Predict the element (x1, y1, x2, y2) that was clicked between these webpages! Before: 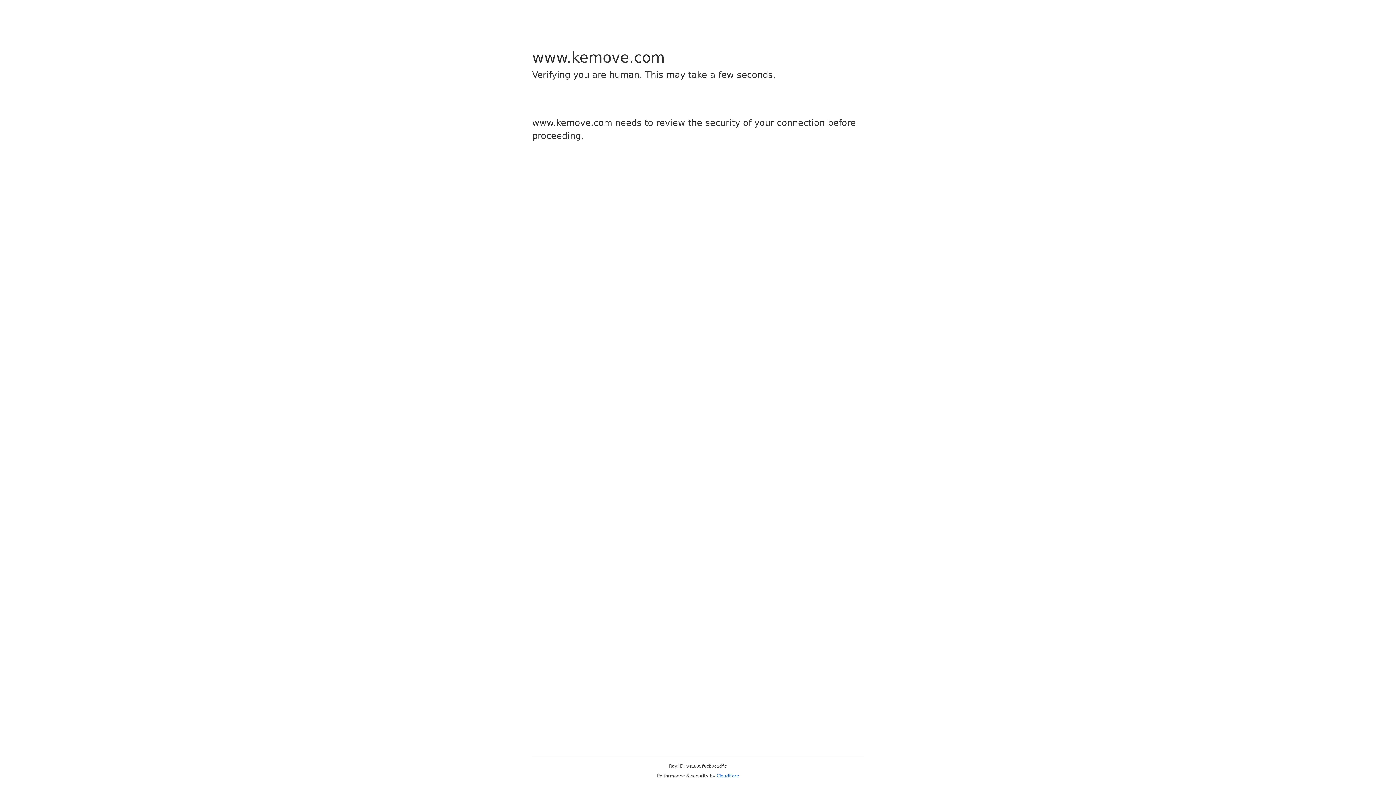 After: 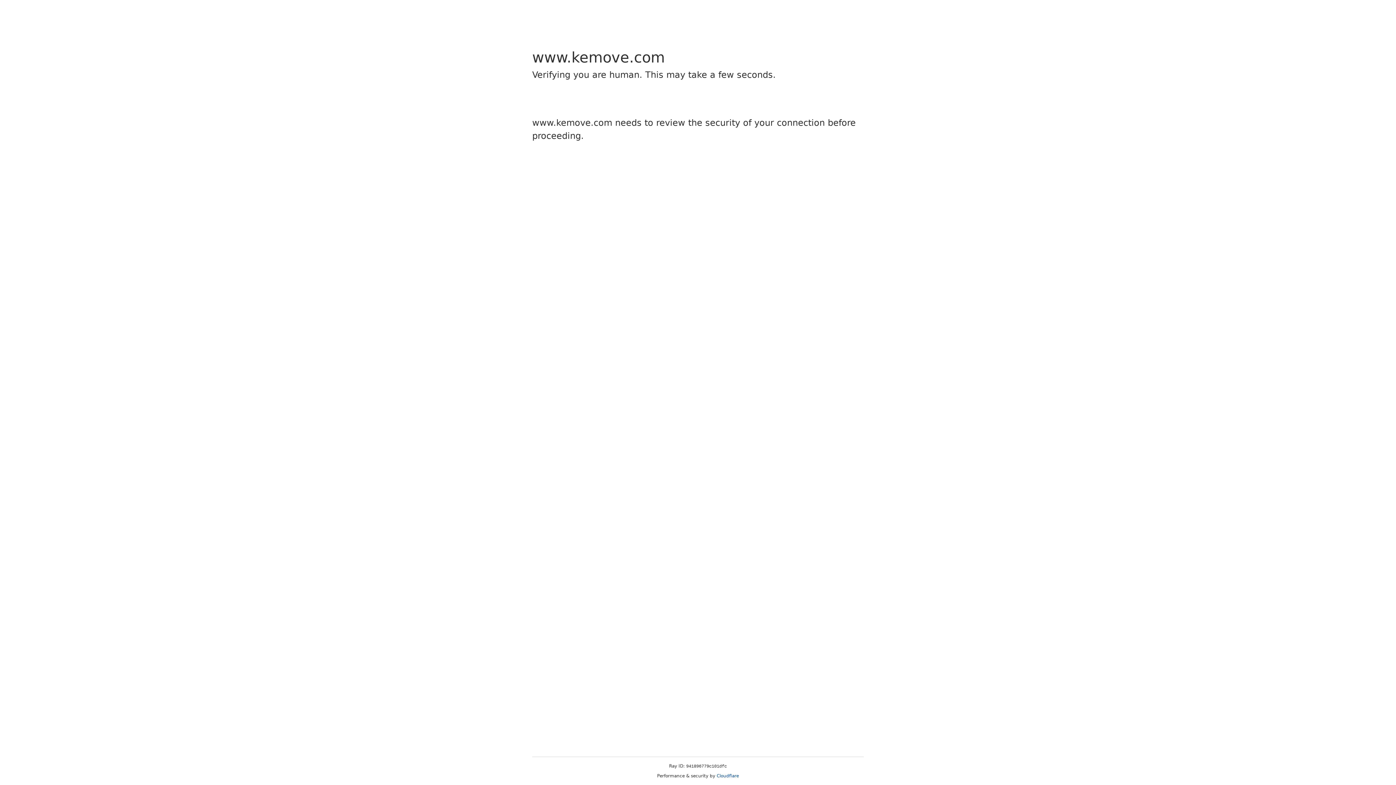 Action: label: Cloudflare bbox: (716, 773, 739, 778)